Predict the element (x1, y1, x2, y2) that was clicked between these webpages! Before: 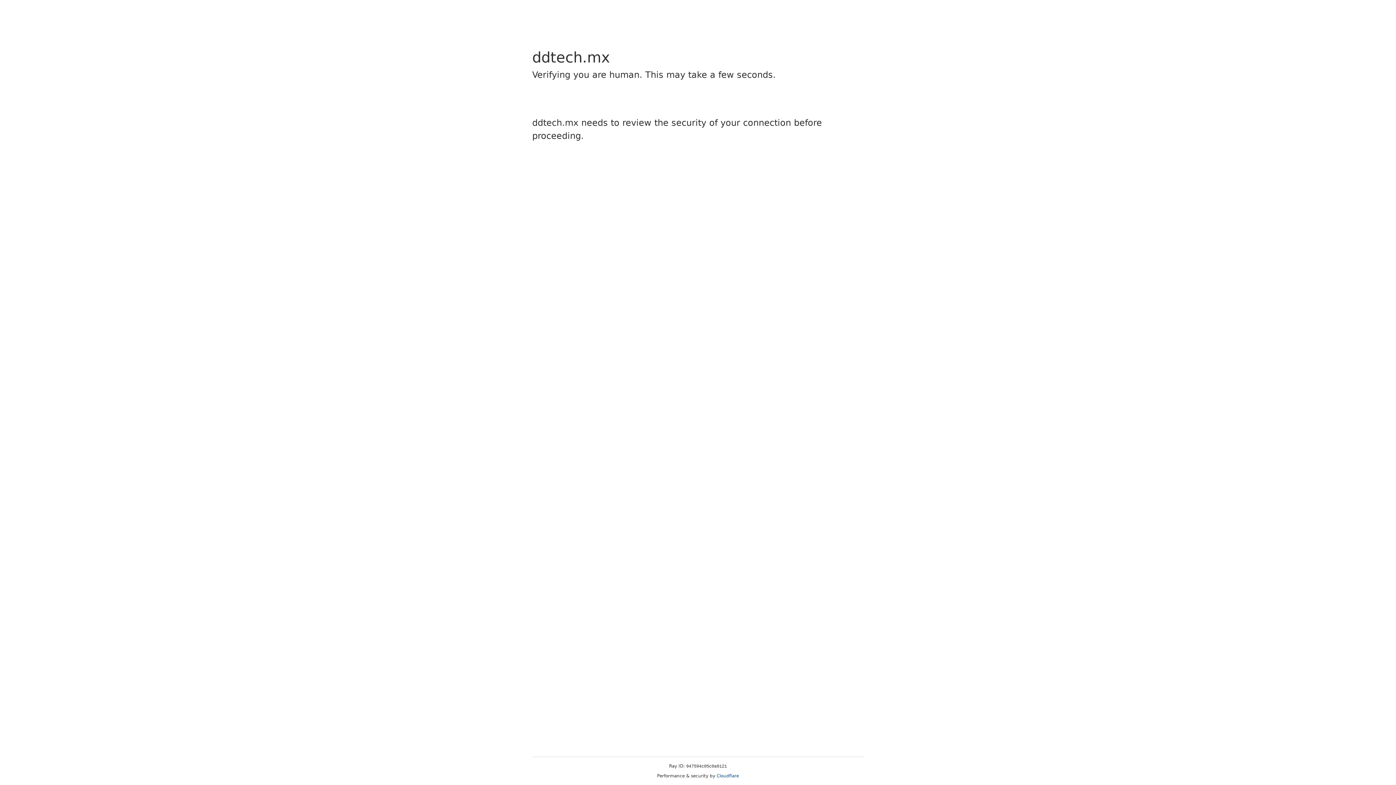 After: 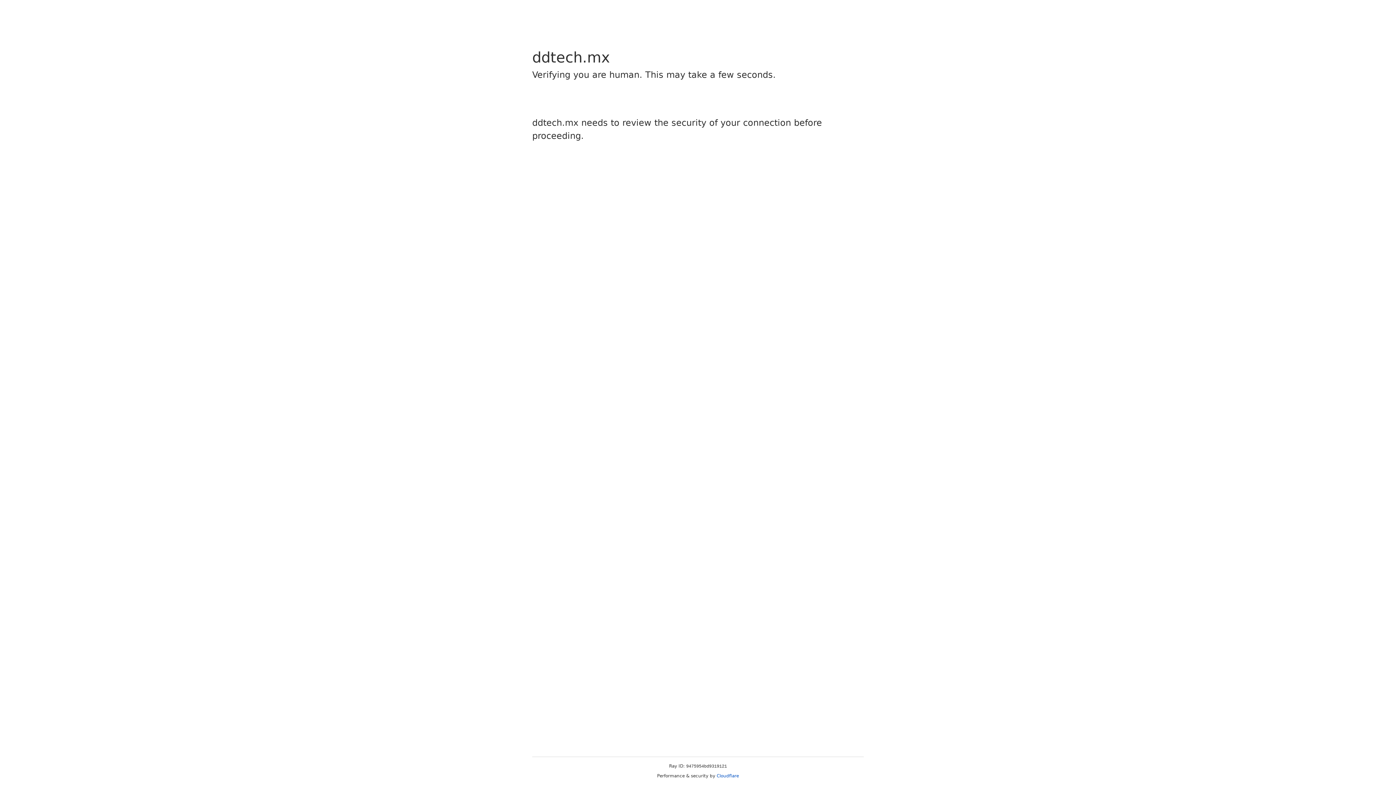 Action: label: Cloudflare bbox: (716, 773, 739, 778)